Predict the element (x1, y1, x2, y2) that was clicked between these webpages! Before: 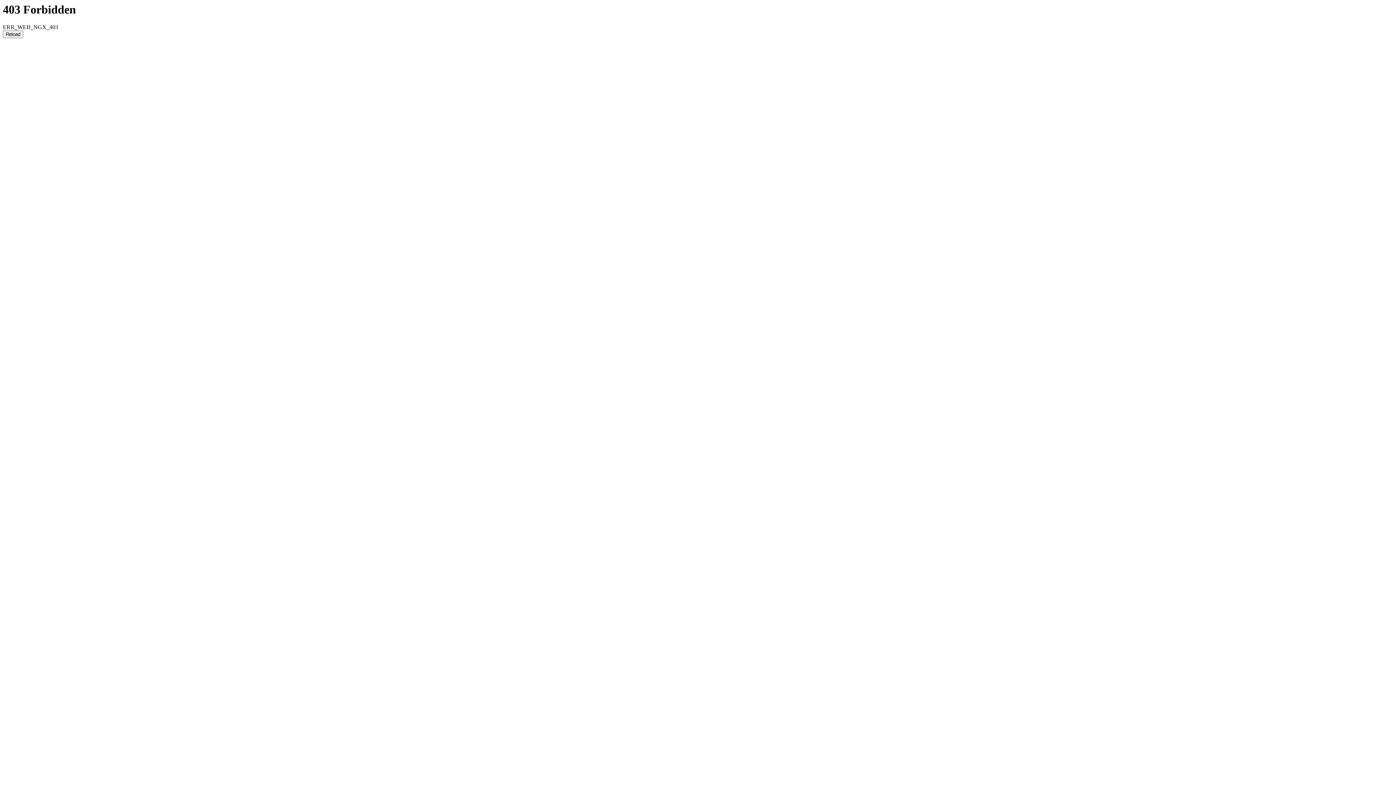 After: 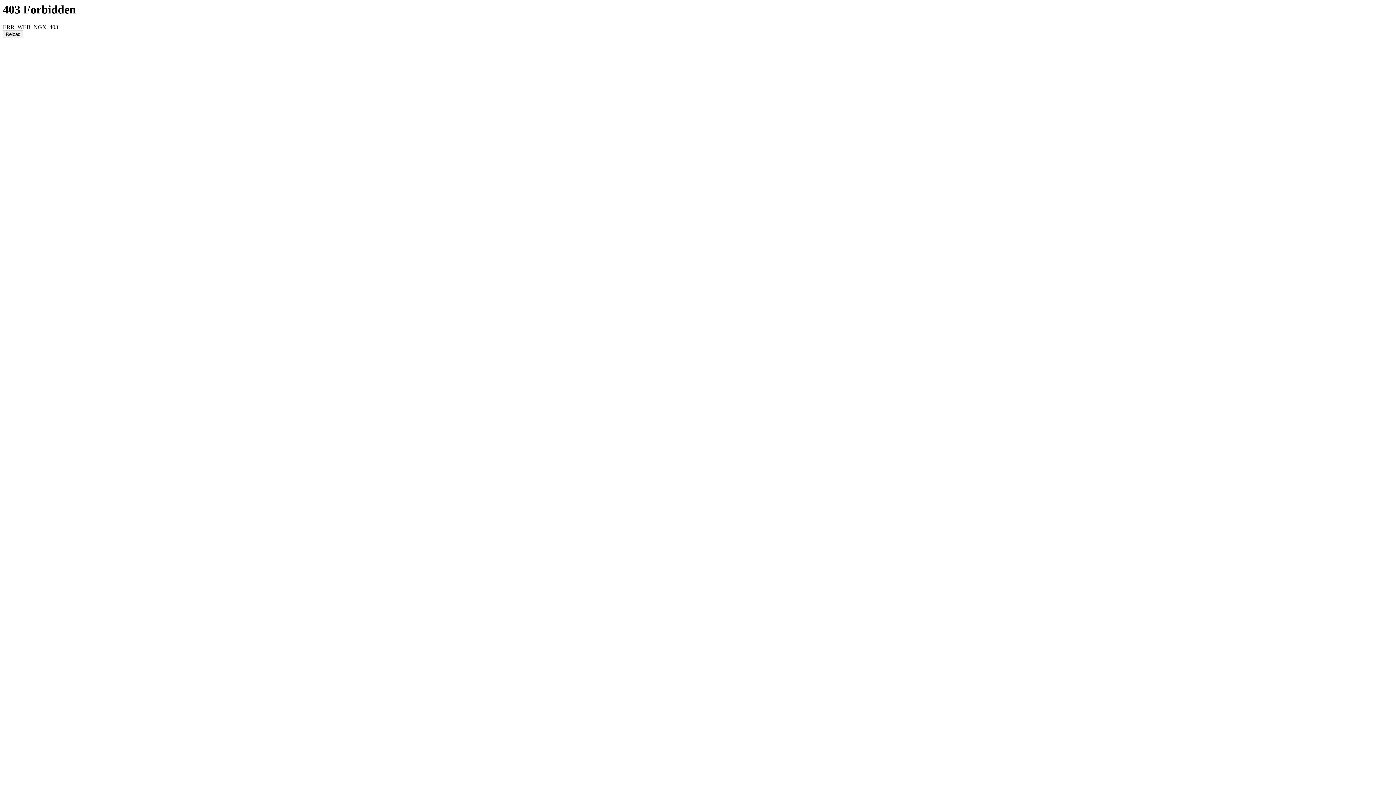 Action: label: Reload bbox: (2, 30, 23, 38)